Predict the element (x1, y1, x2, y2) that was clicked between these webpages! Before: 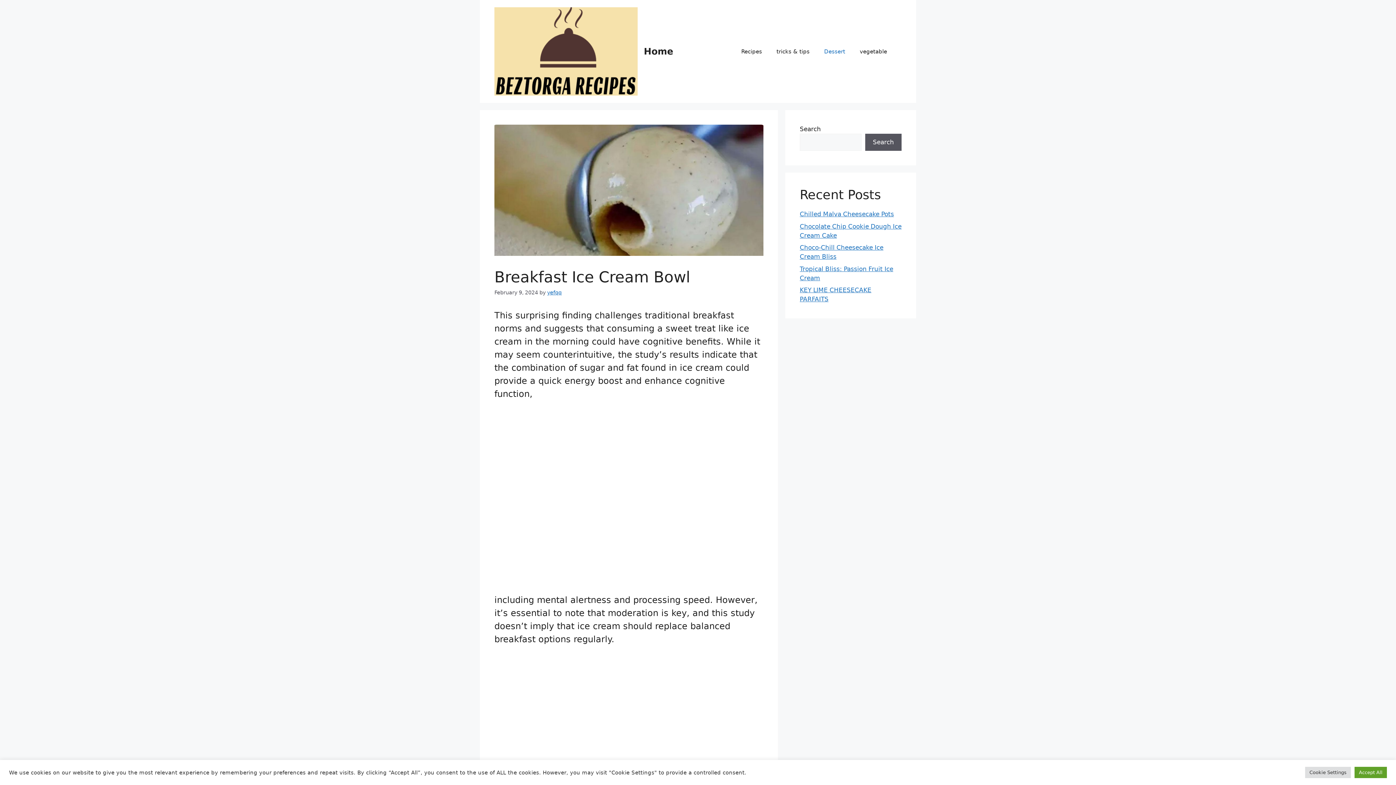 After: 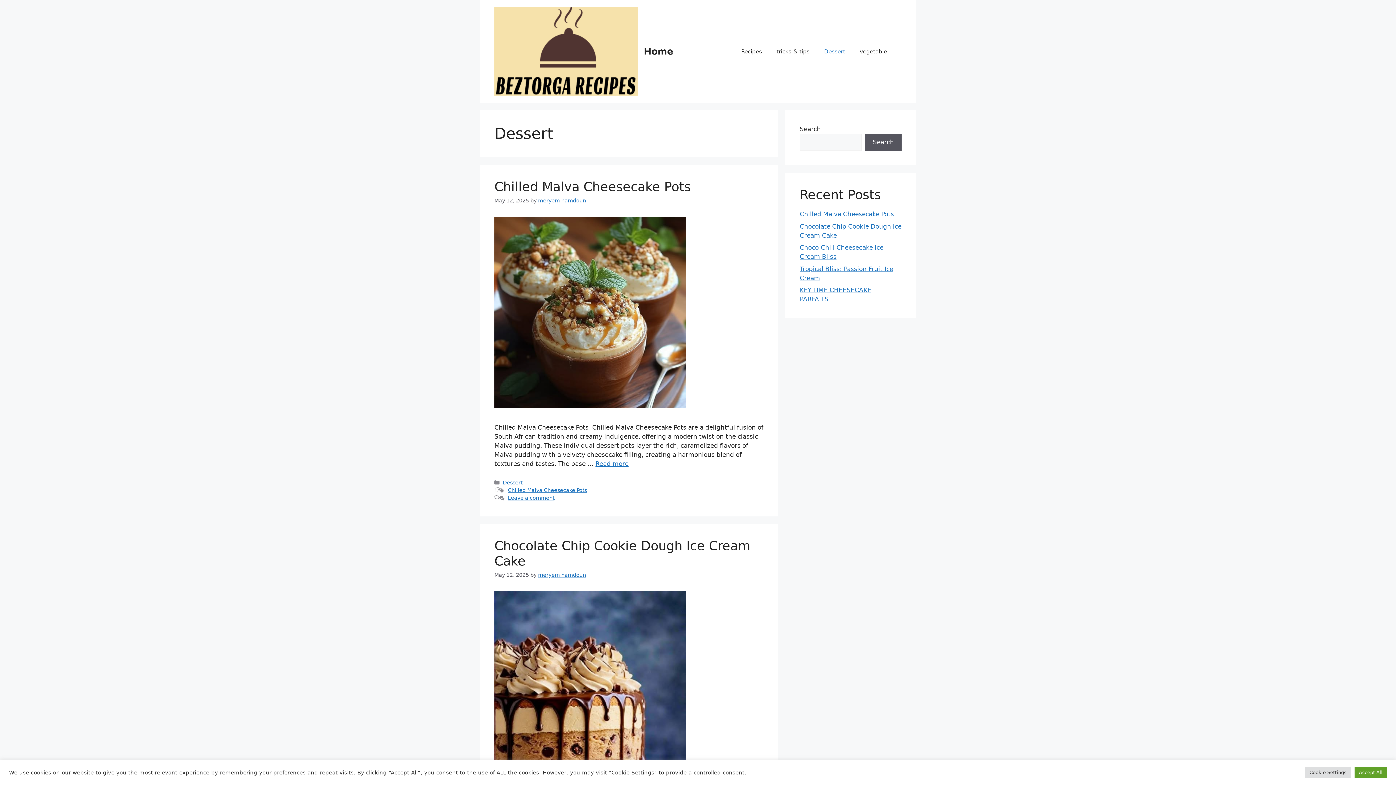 Action: bbox: (817, 40, 852, 62) label: Dessert